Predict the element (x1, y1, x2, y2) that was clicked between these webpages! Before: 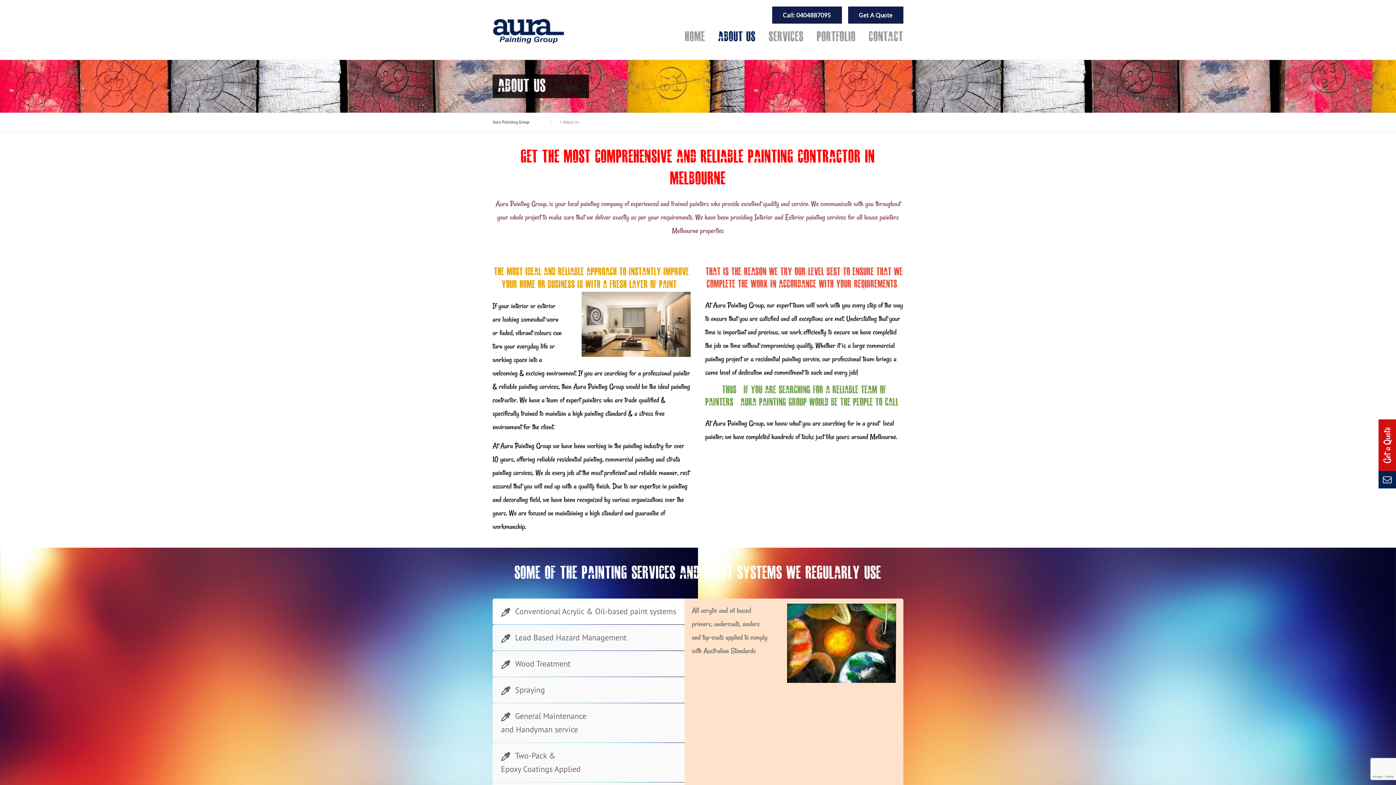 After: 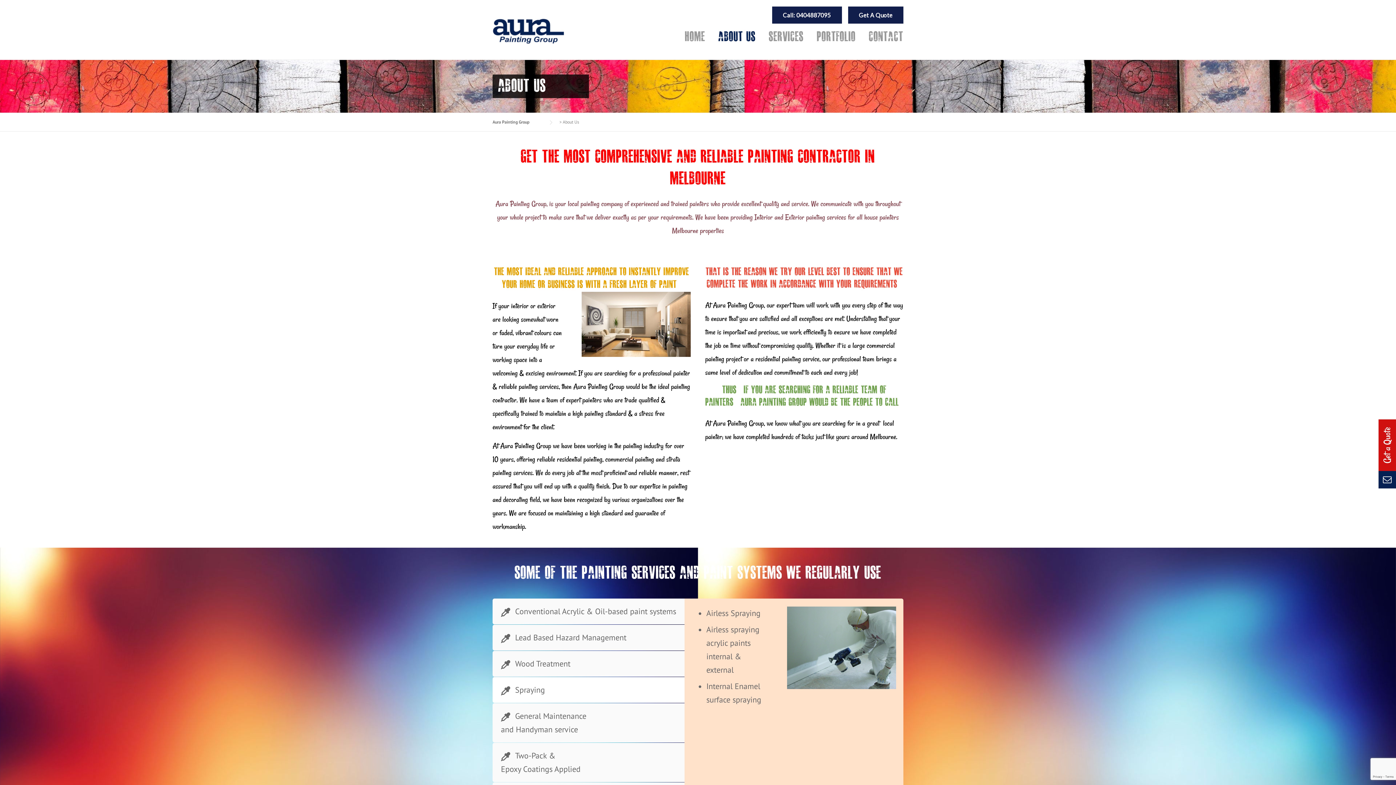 Action: label: Spraying bbox: (492, 677, 684, 703)